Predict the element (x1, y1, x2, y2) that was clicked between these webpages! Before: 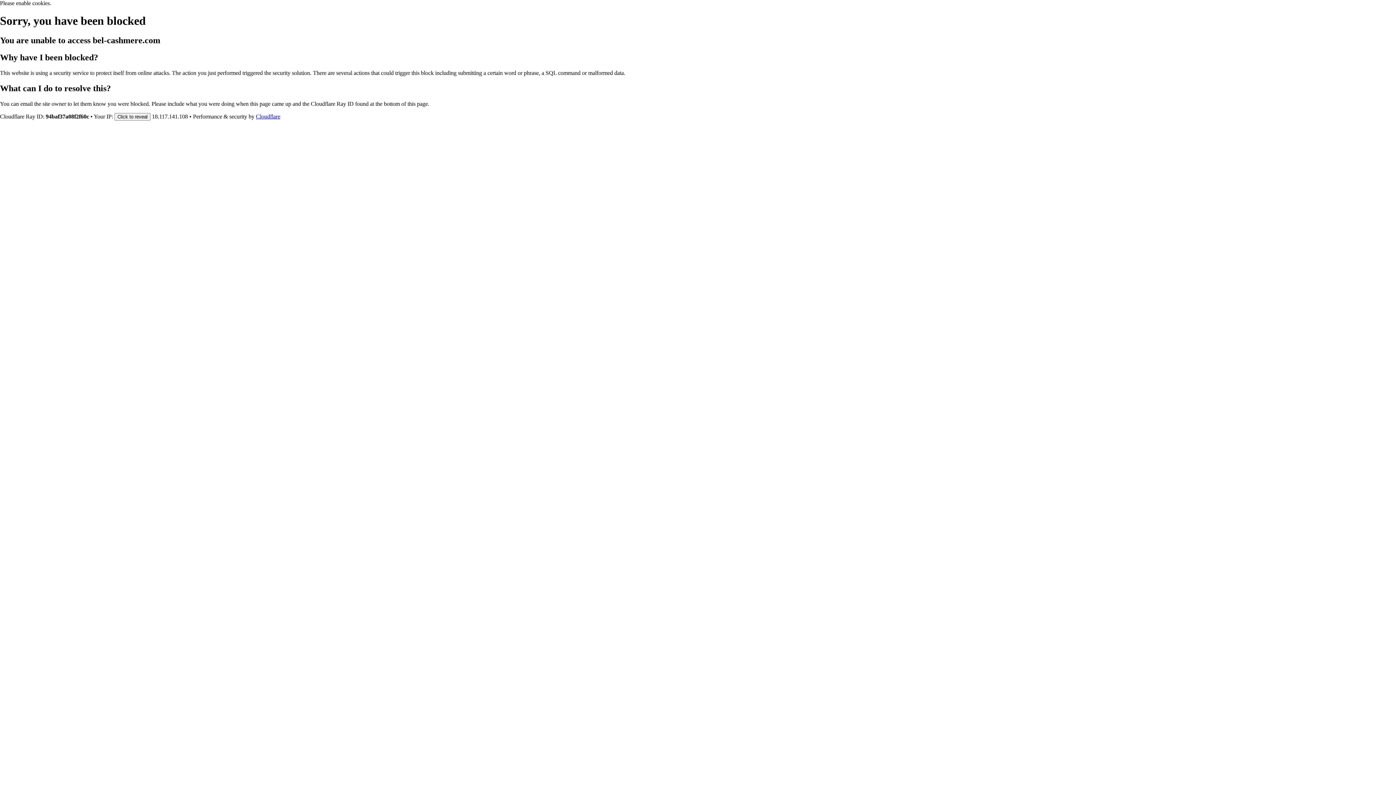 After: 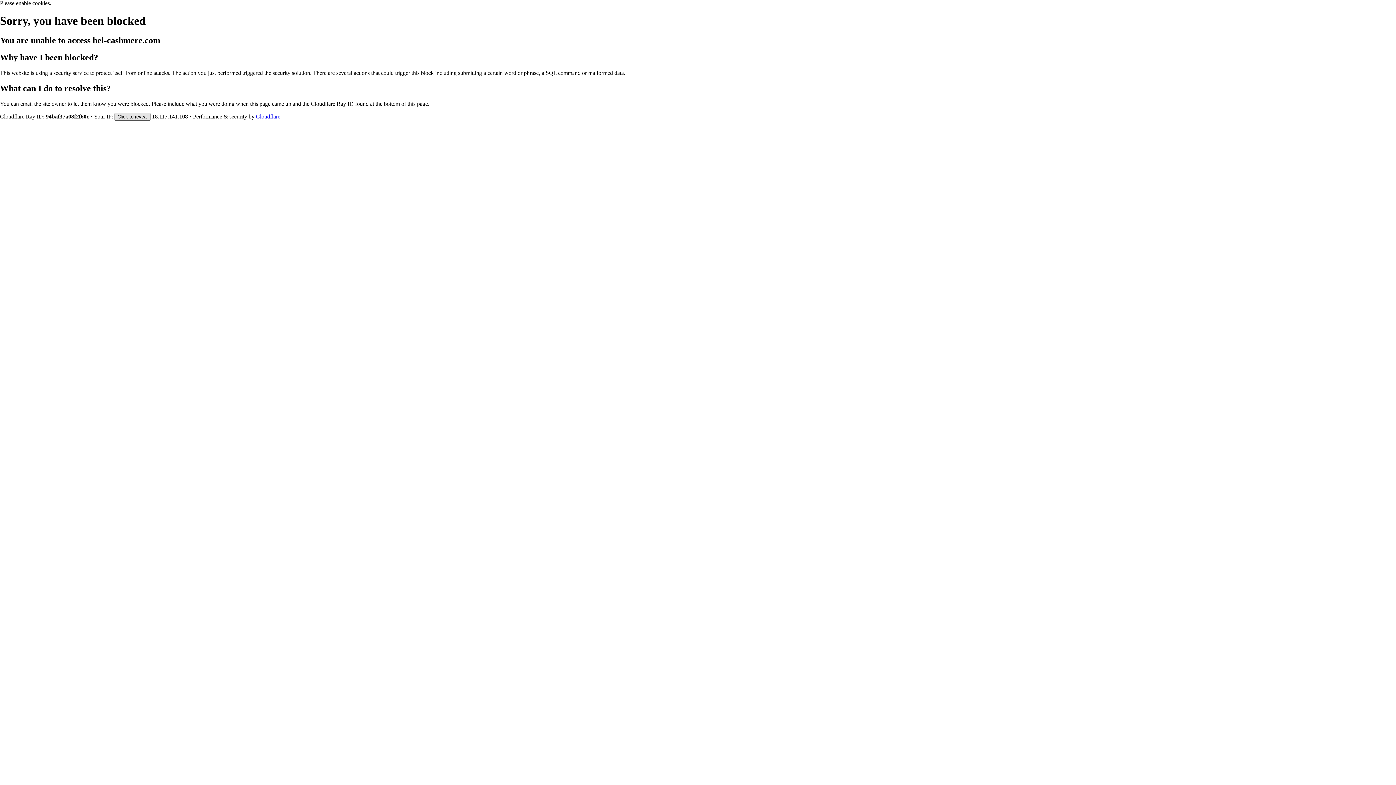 Action: bbox: (114, 112, 150, 120) label: Click to reveal